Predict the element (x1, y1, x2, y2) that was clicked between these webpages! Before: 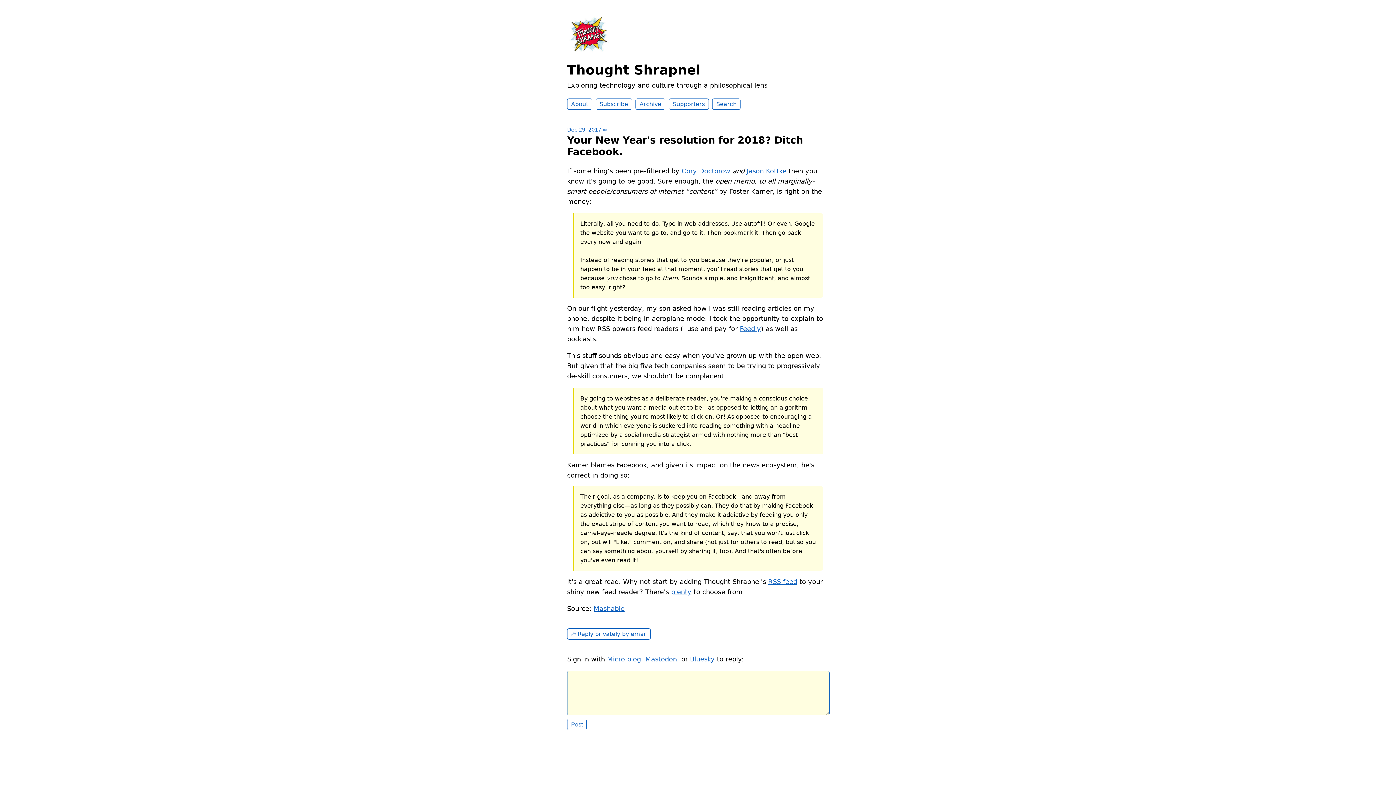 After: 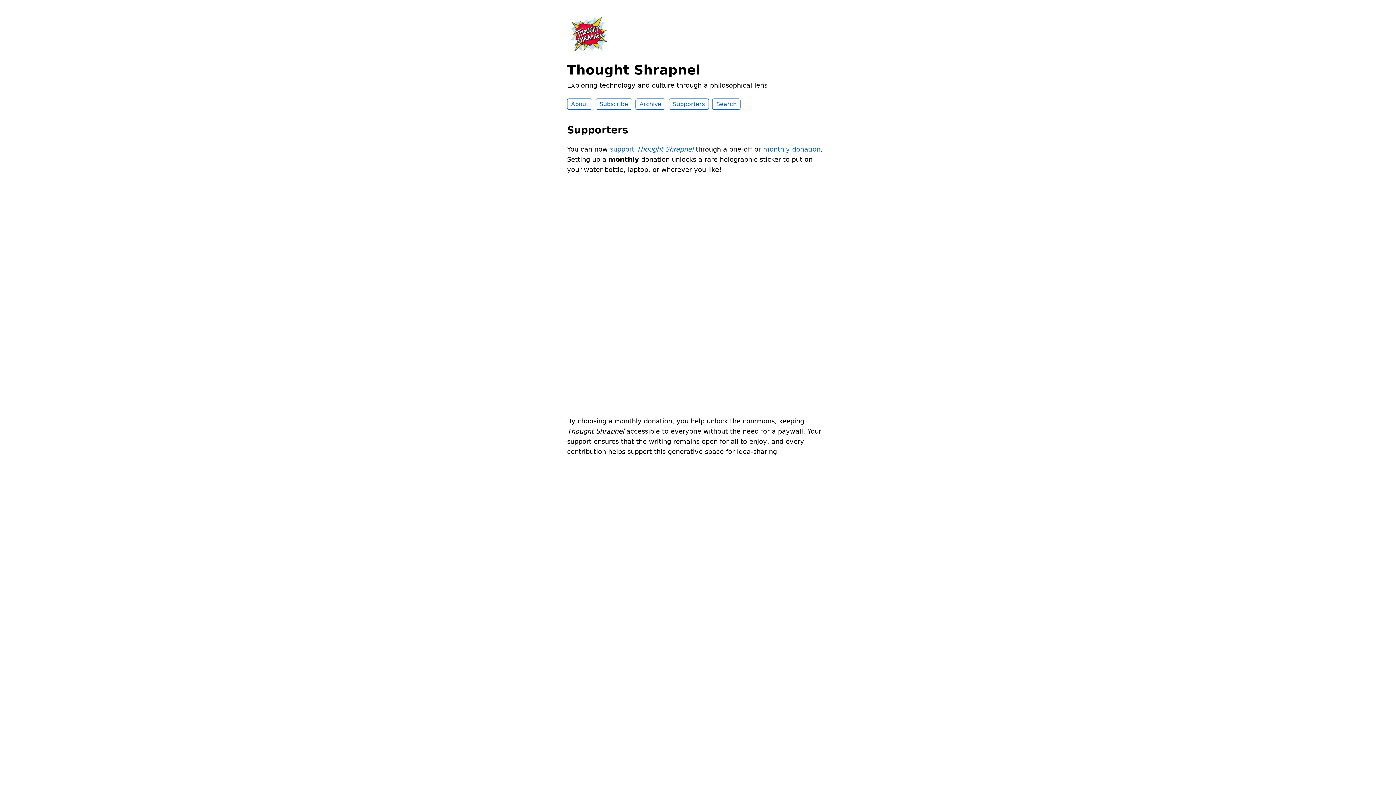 Action: bbox: (669, 98, 709, 109) label: Supporters